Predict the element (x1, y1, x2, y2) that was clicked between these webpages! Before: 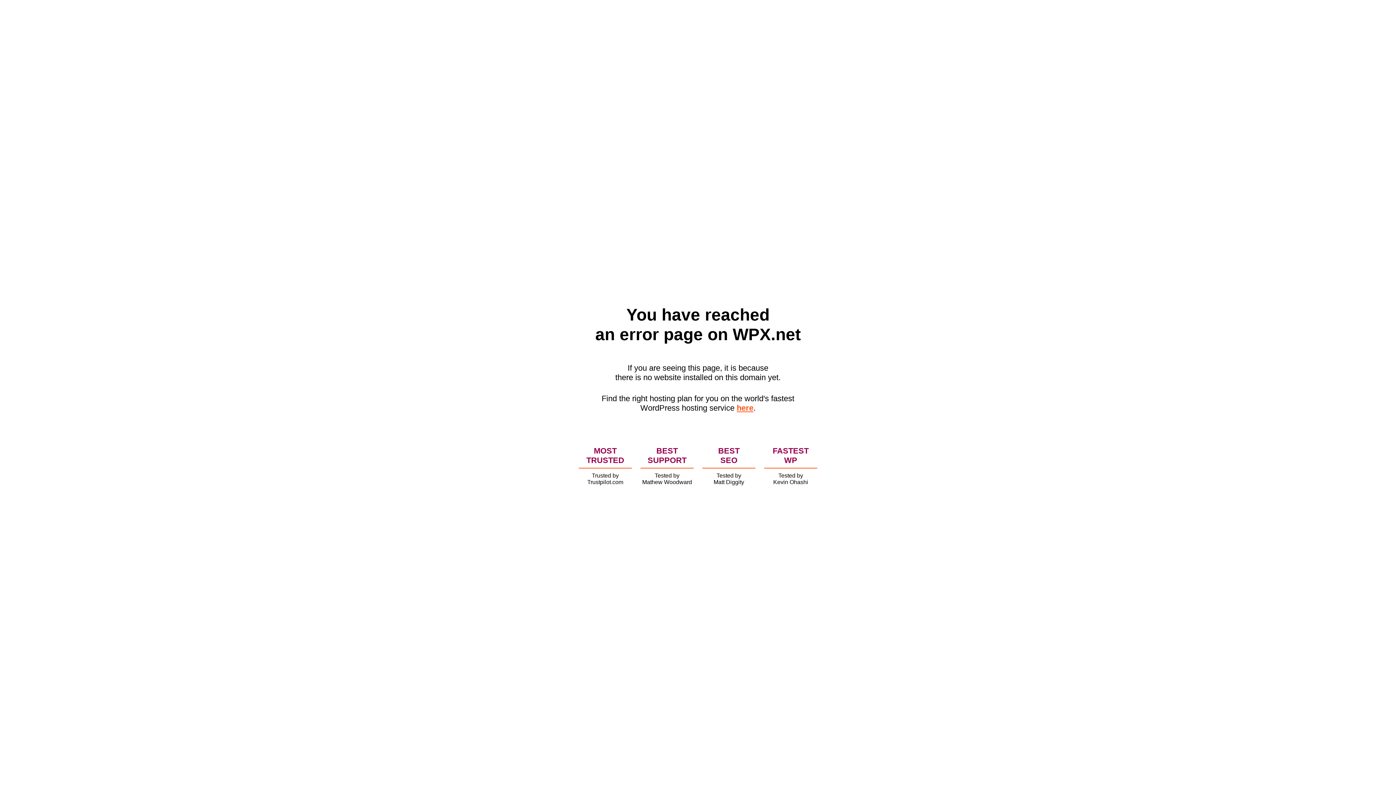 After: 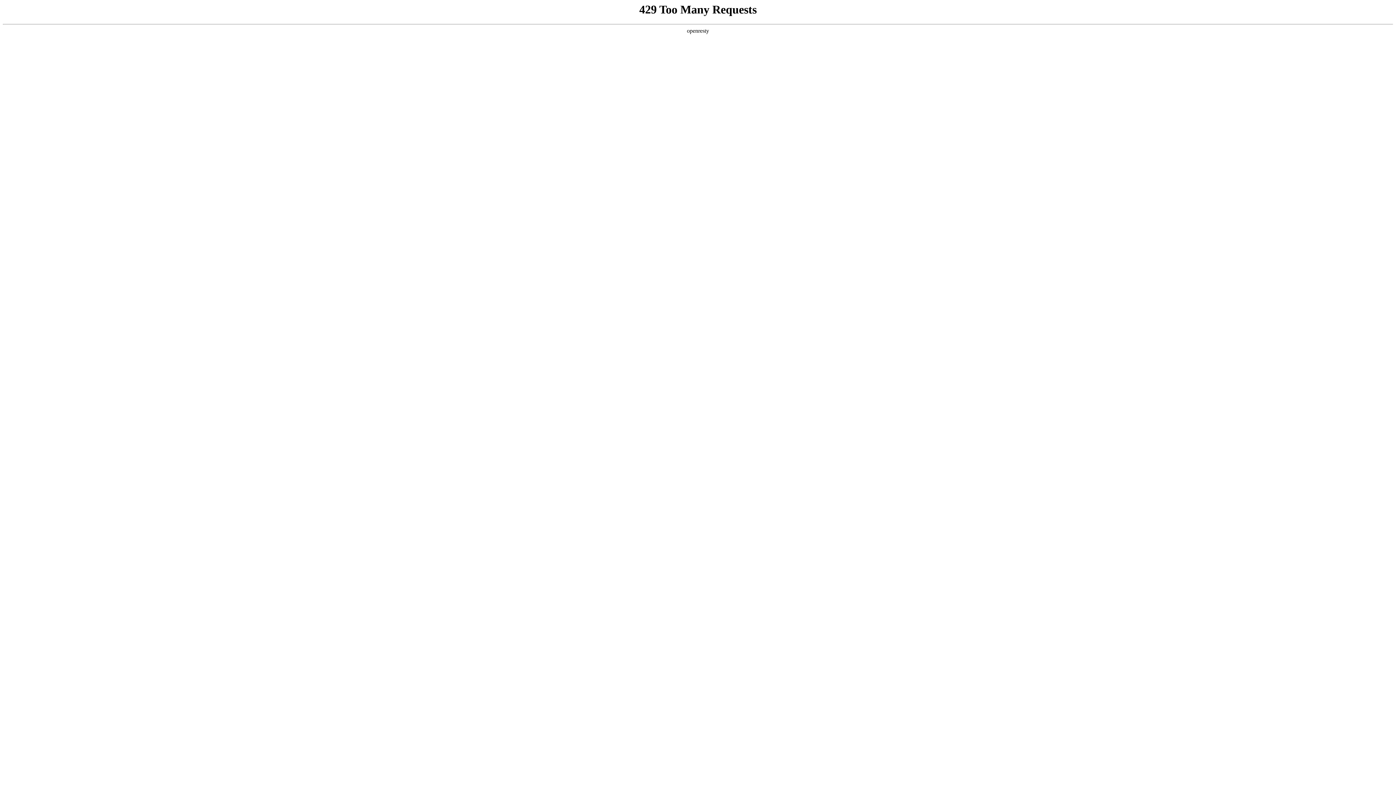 Action: label: here bbox: (736, 403, 753, 412)